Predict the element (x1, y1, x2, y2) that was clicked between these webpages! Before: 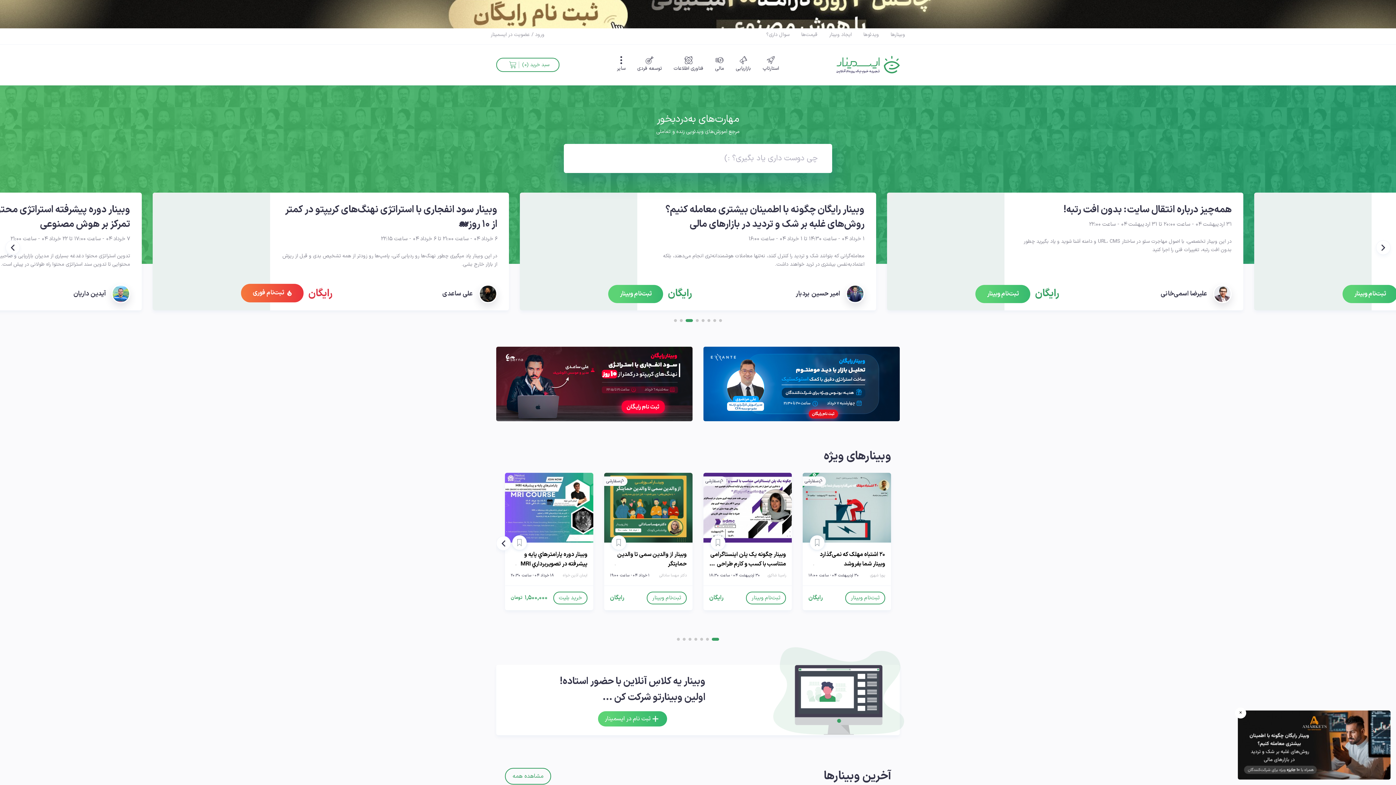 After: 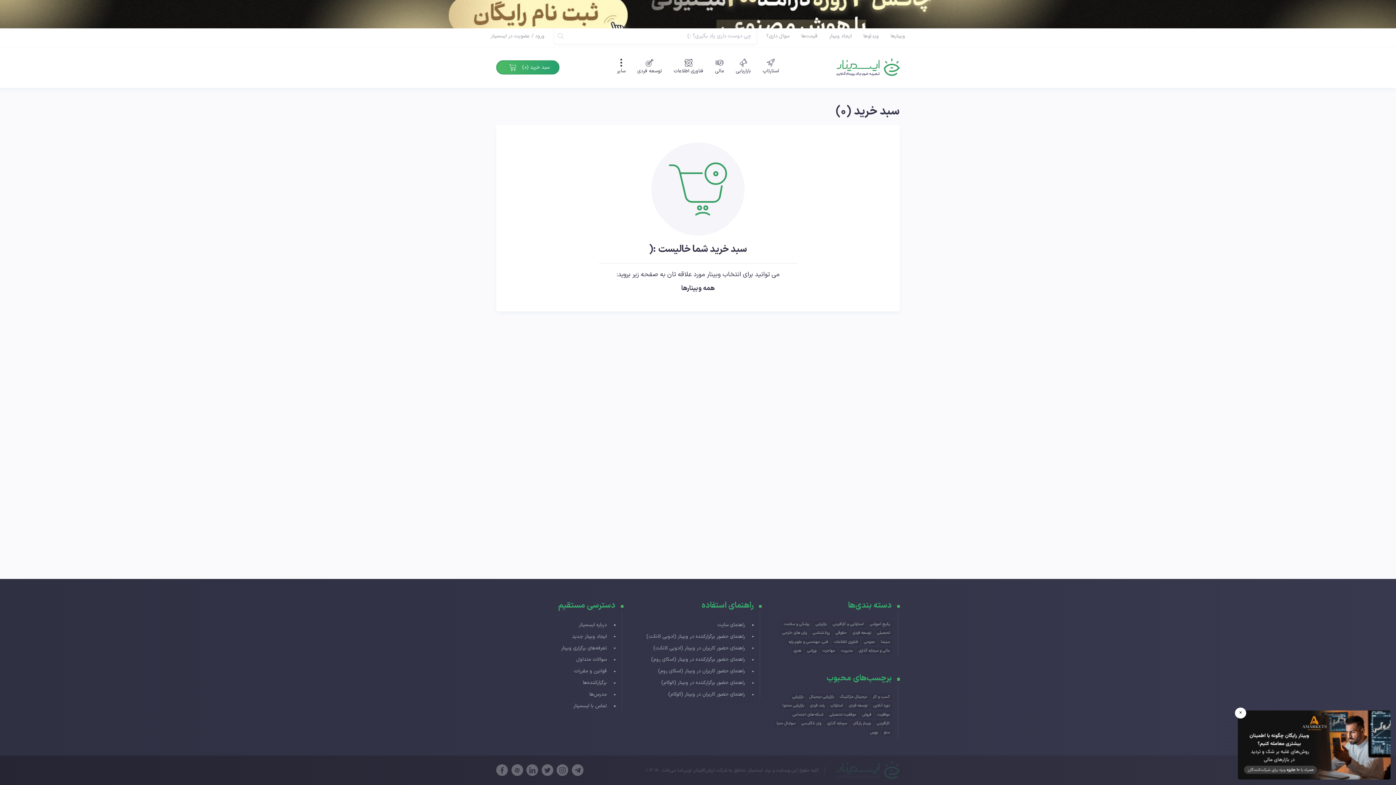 Action: bbox: (496, 57, 559, 72) label: سبد خرید (0)